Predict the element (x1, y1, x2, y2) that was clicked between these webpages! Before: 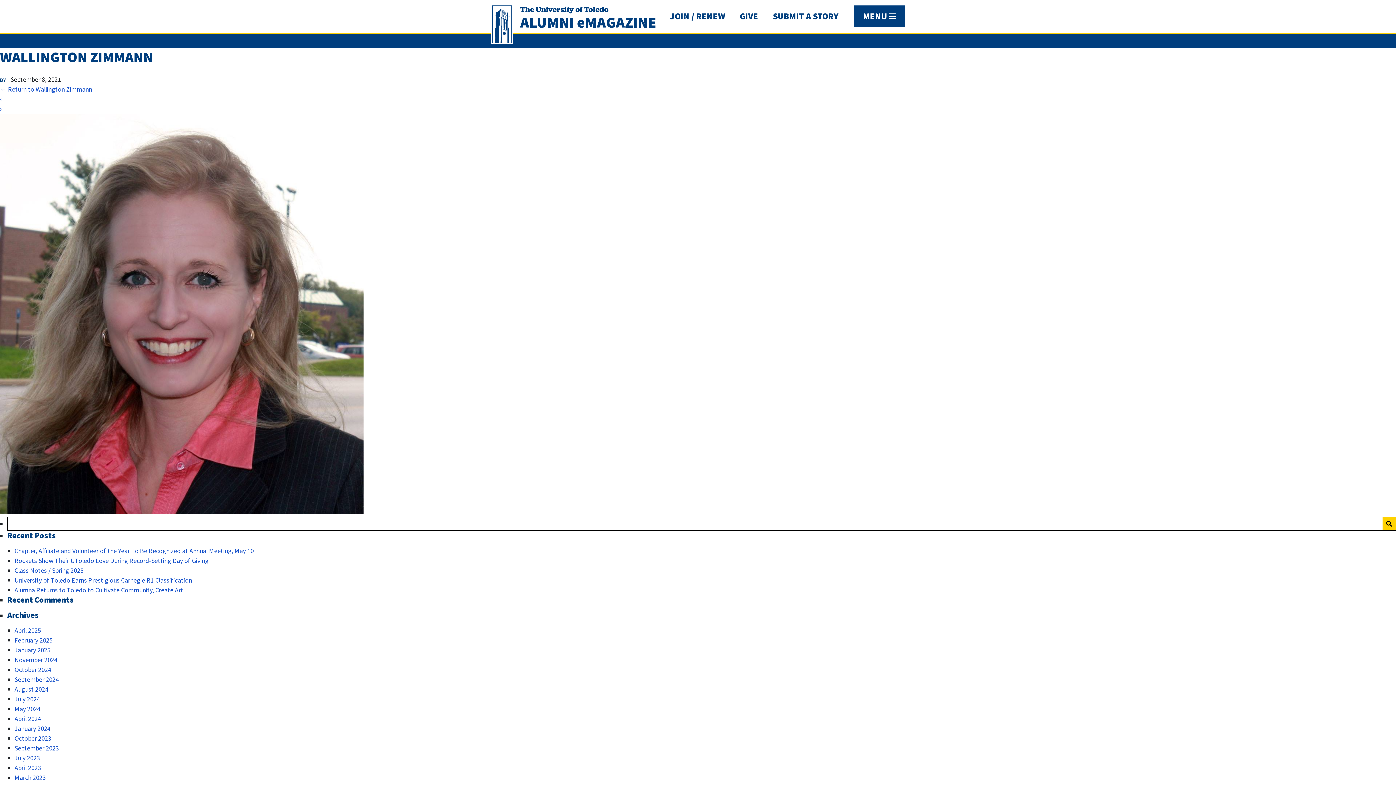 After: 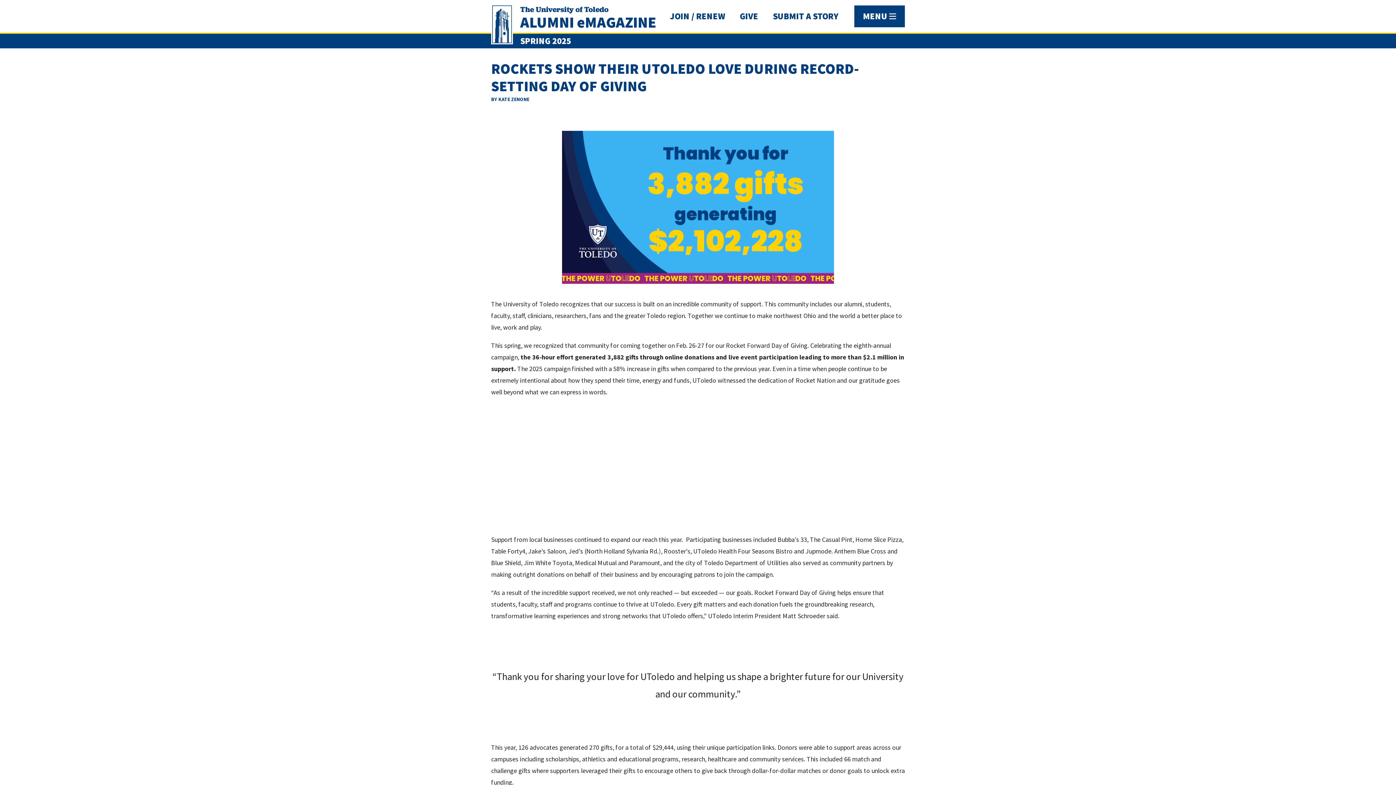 Action: label: Rockets Show Their UToledo Love During Record-Setting Day of Giving bbox: (14, 556, 208, 565)